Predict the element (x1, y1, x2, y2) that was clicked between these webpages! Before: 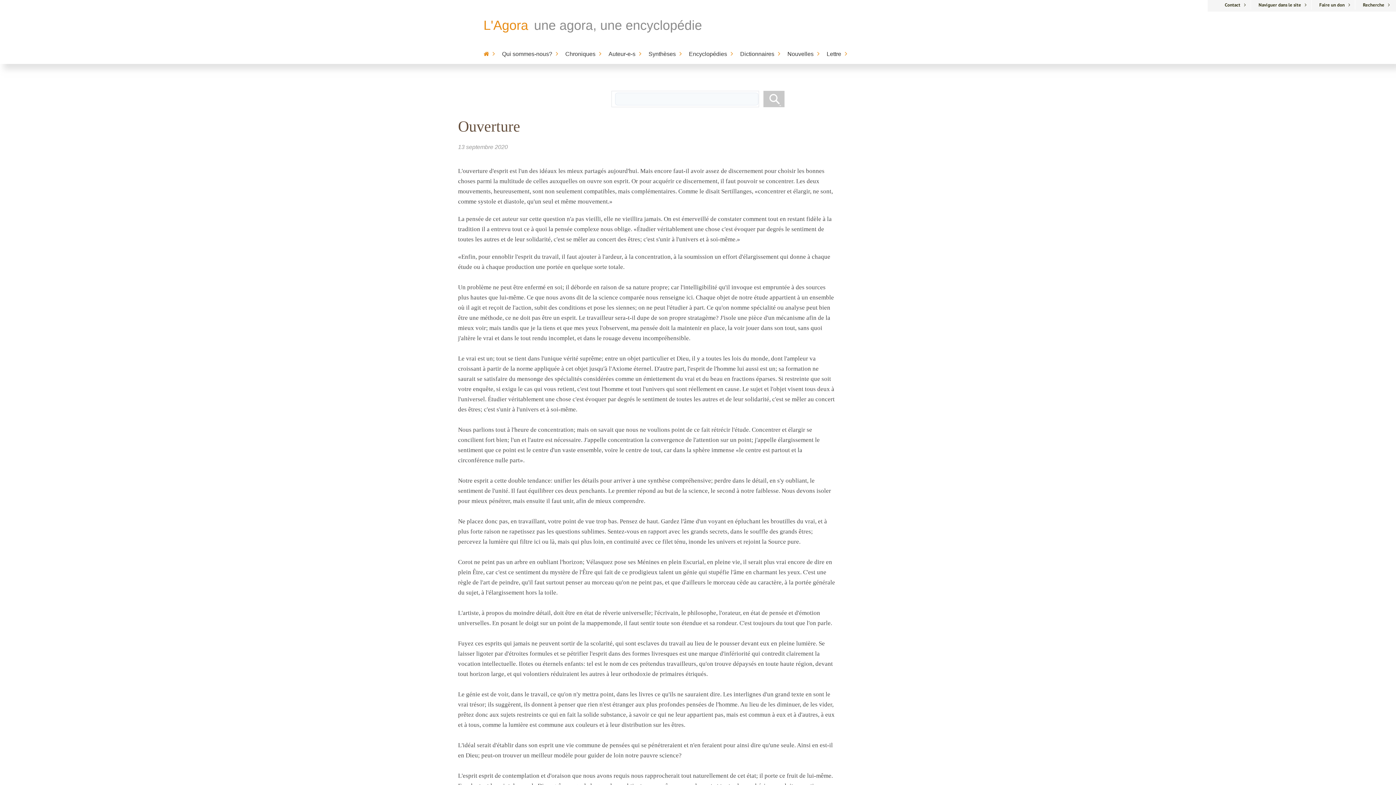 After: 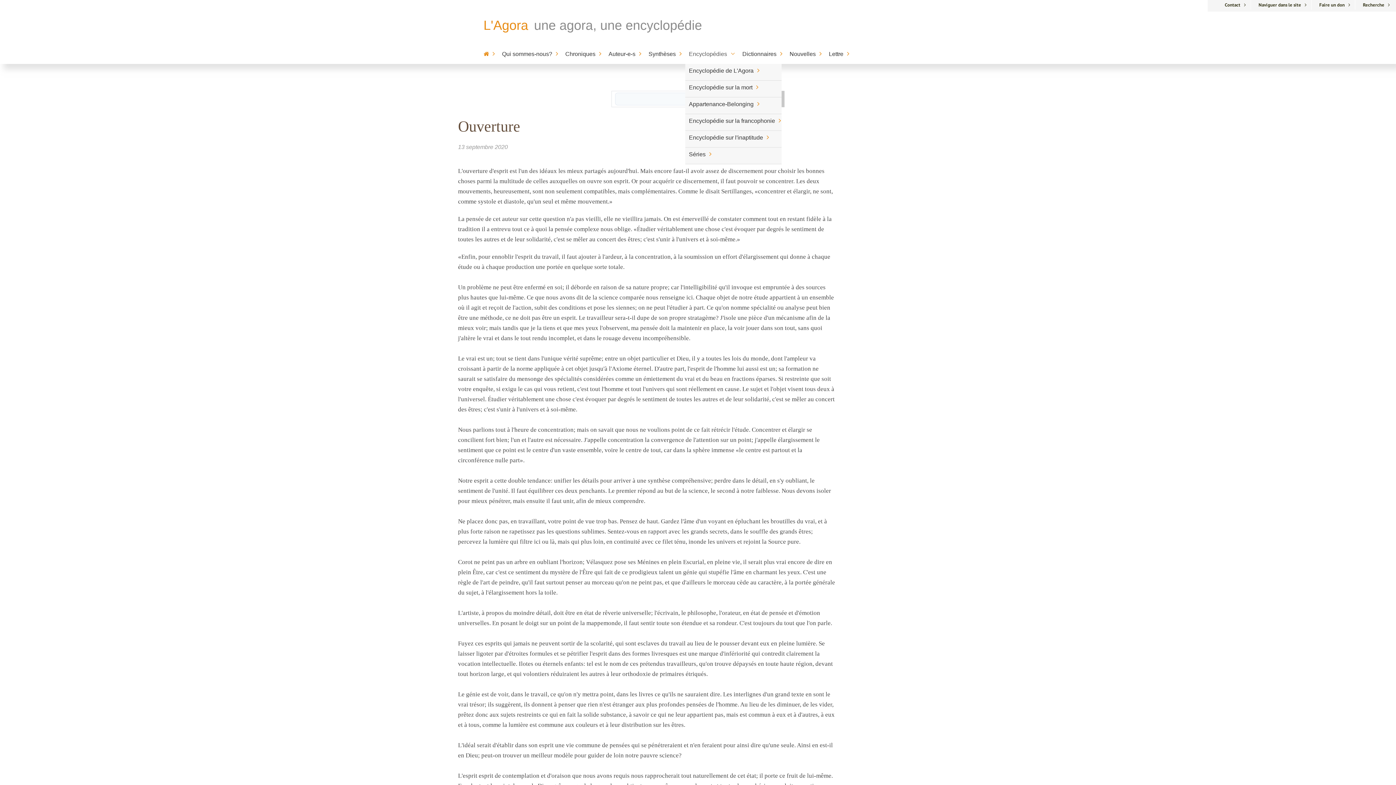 Action: label: Encyclopédies bbox: (685, 45, 736, 63)